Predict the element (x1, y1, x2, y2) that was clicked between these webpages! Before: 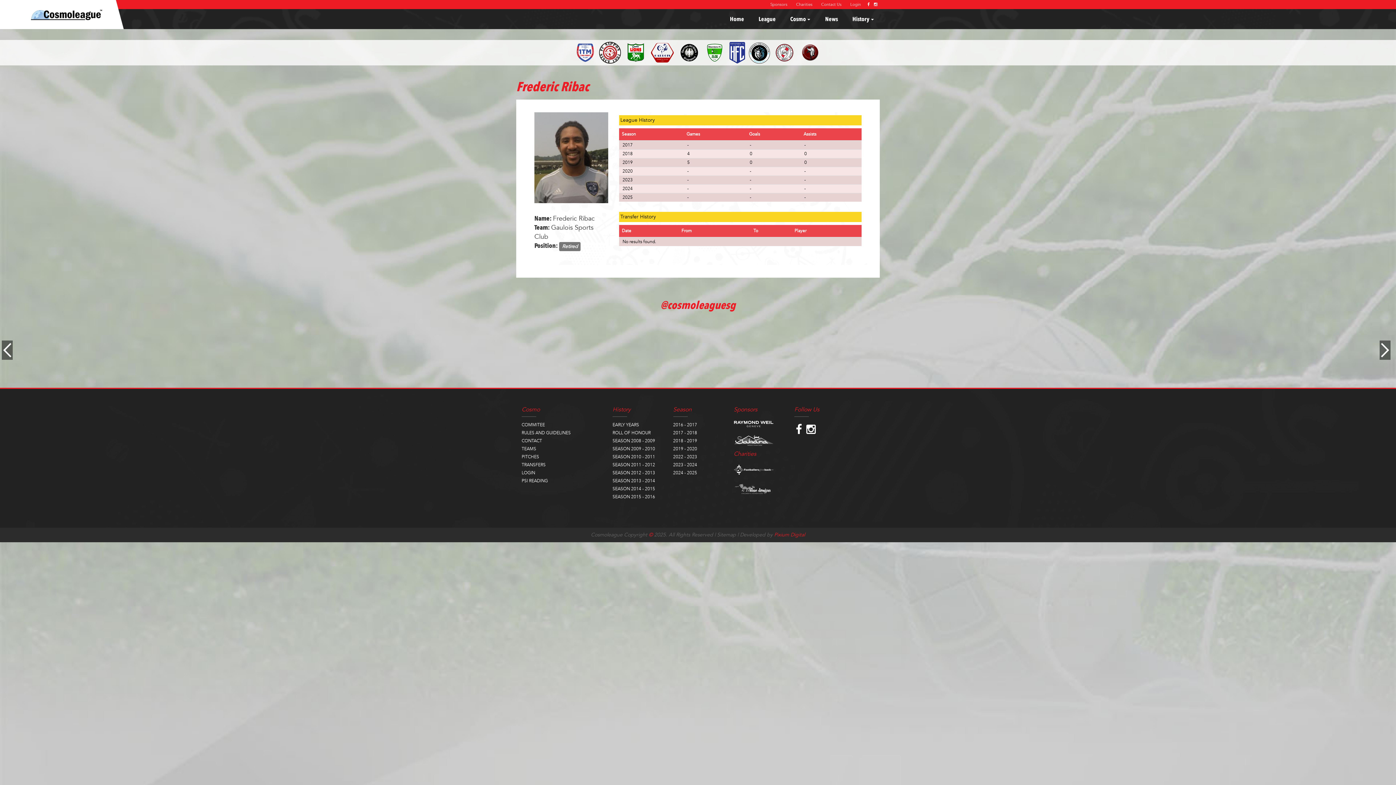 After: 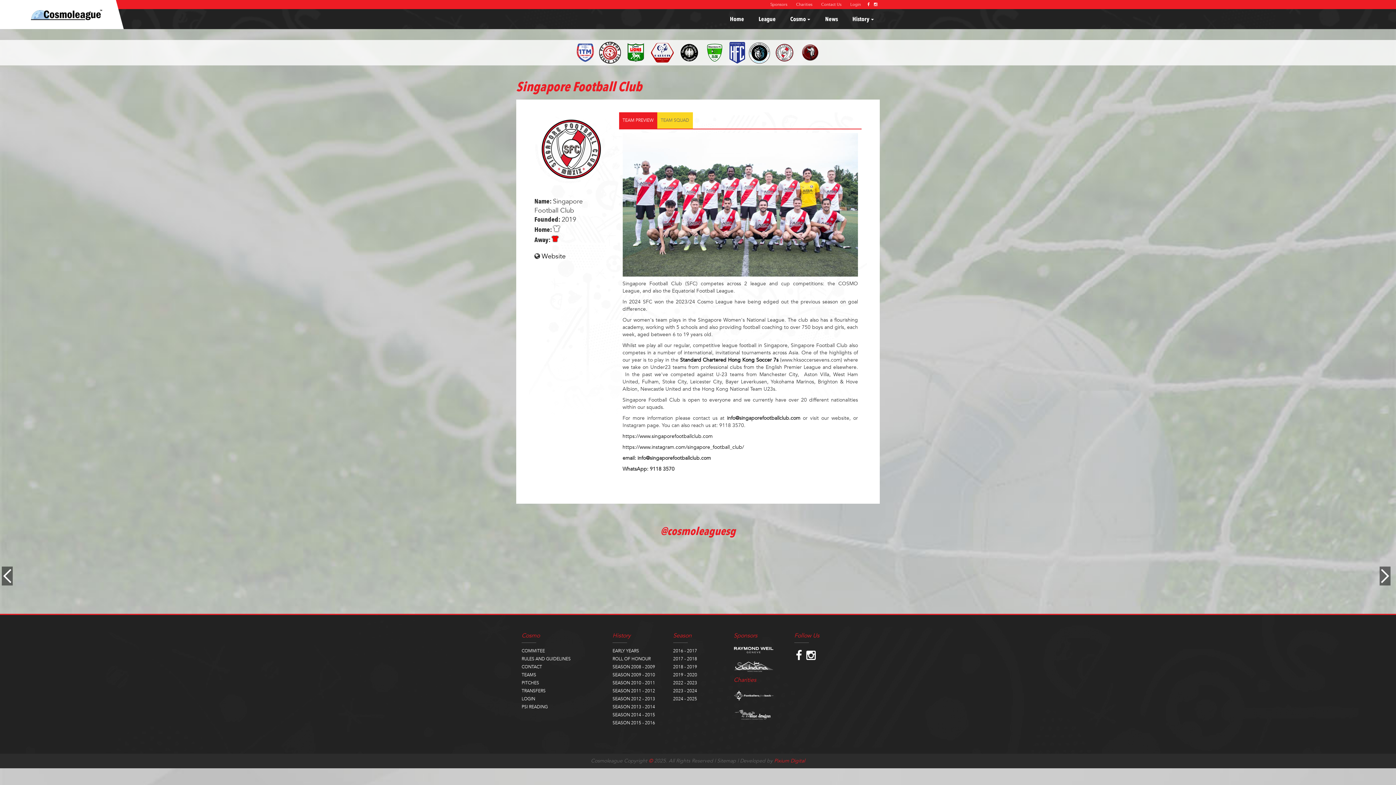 Action: bbox: (771, 48, 797, 56)